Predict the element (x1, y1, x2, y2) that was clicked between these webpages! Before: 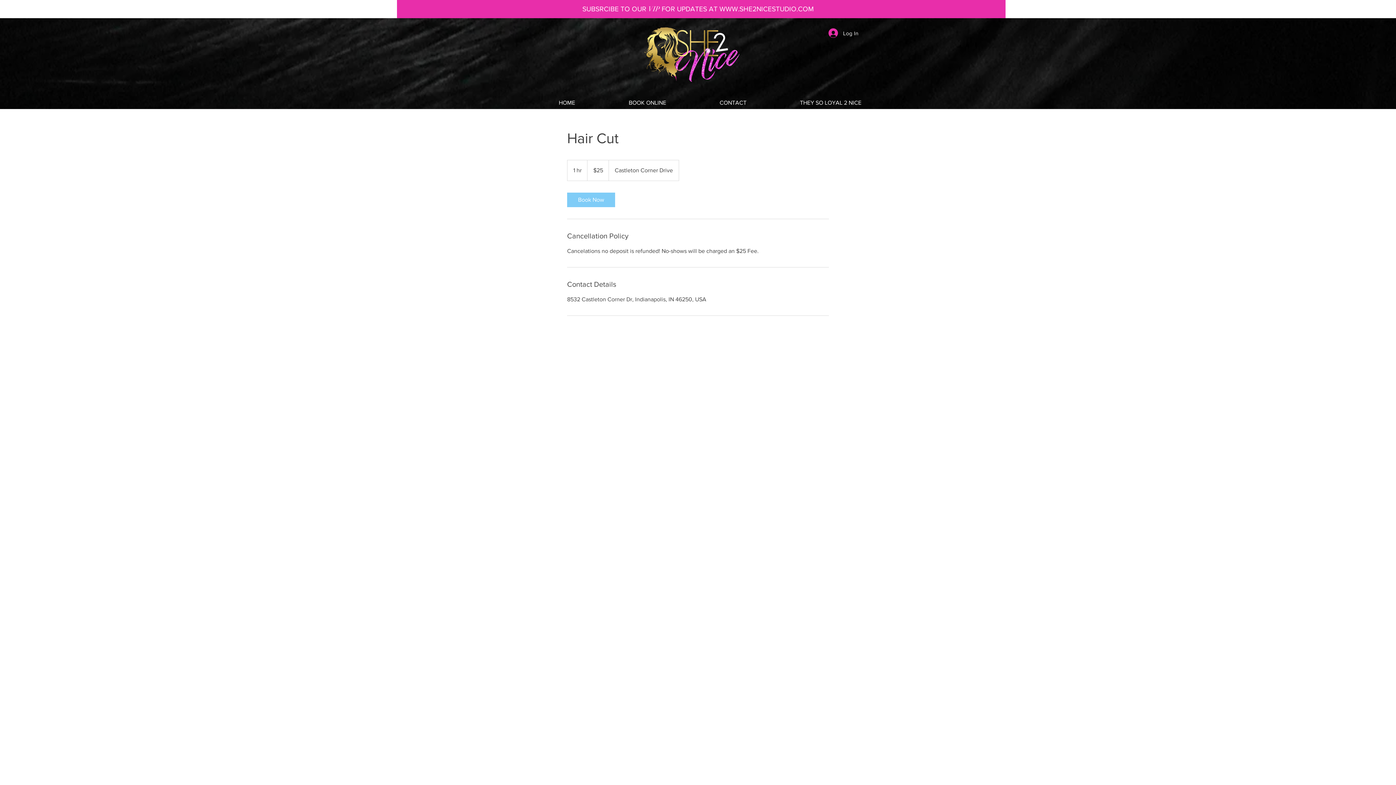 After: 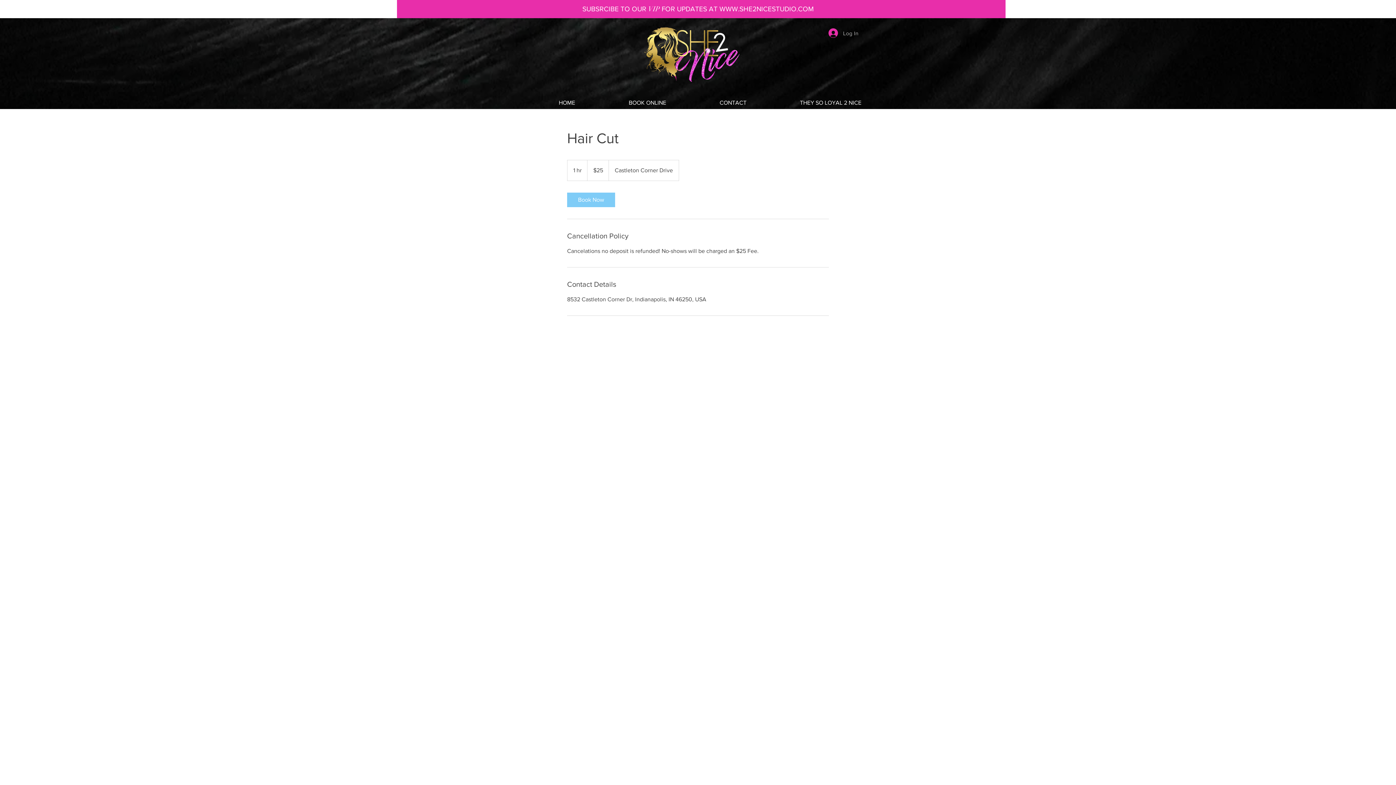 Action: bbox: (823, 26, 863, 40) label: Log In